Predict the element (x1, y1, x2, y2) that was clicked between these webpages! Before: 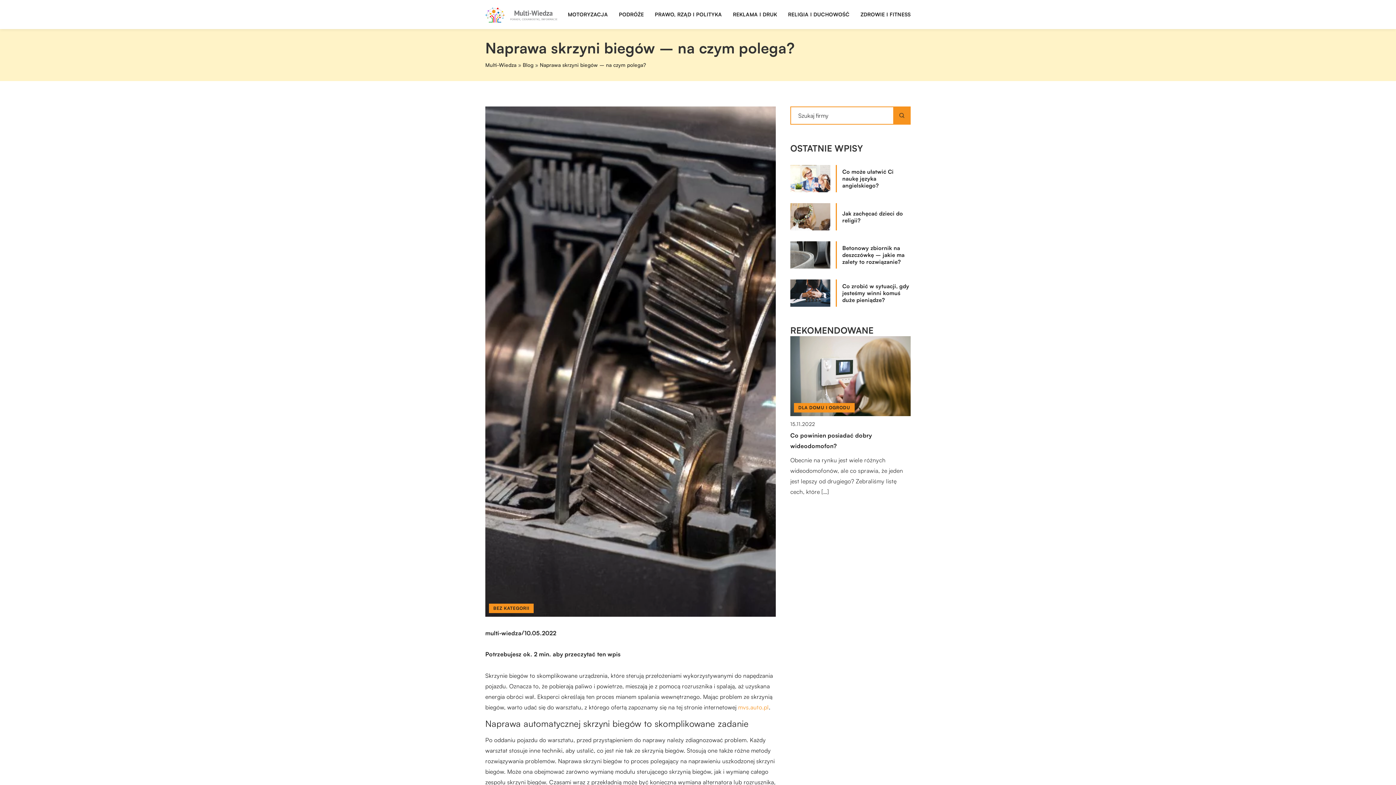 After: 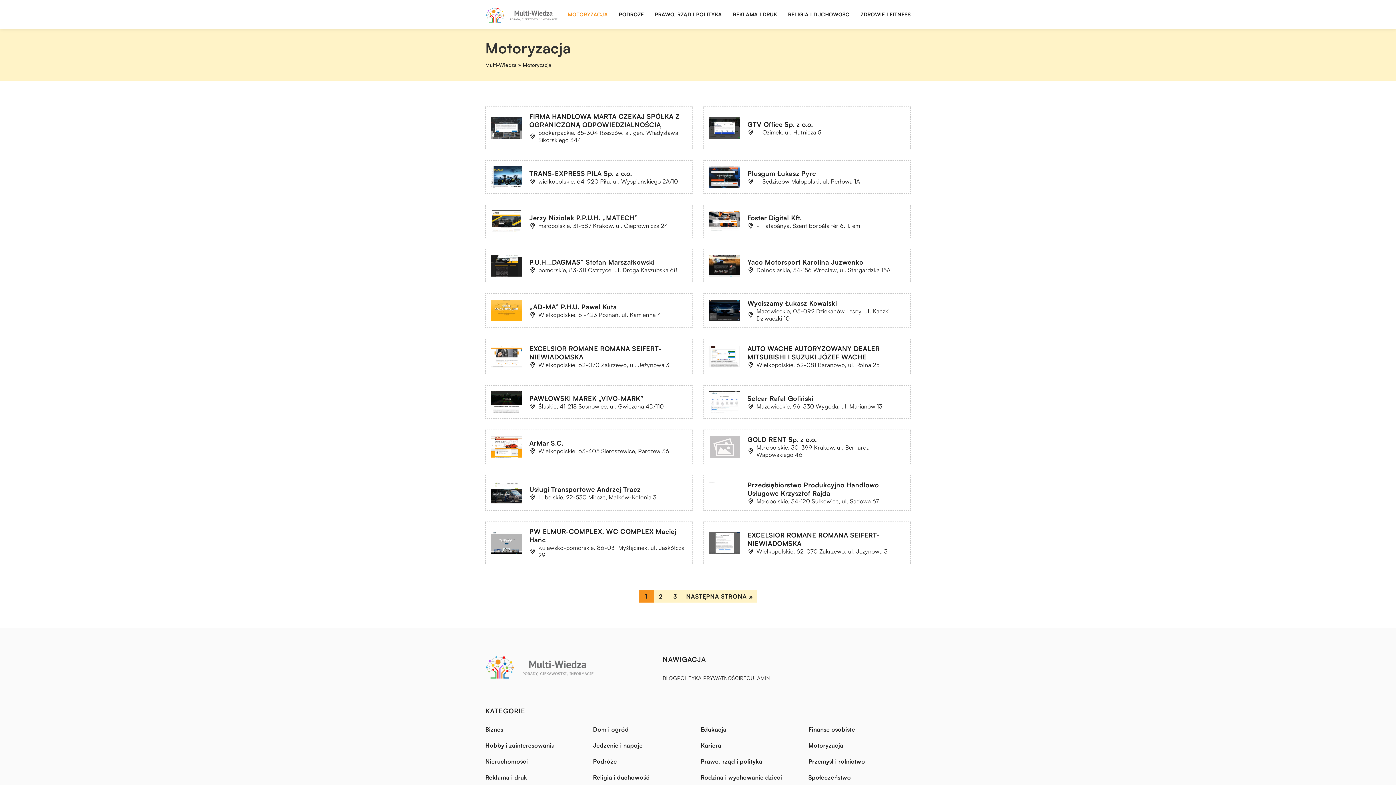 Action: label: MOTORYZACJA bbox: (567, 9, 608, 20)